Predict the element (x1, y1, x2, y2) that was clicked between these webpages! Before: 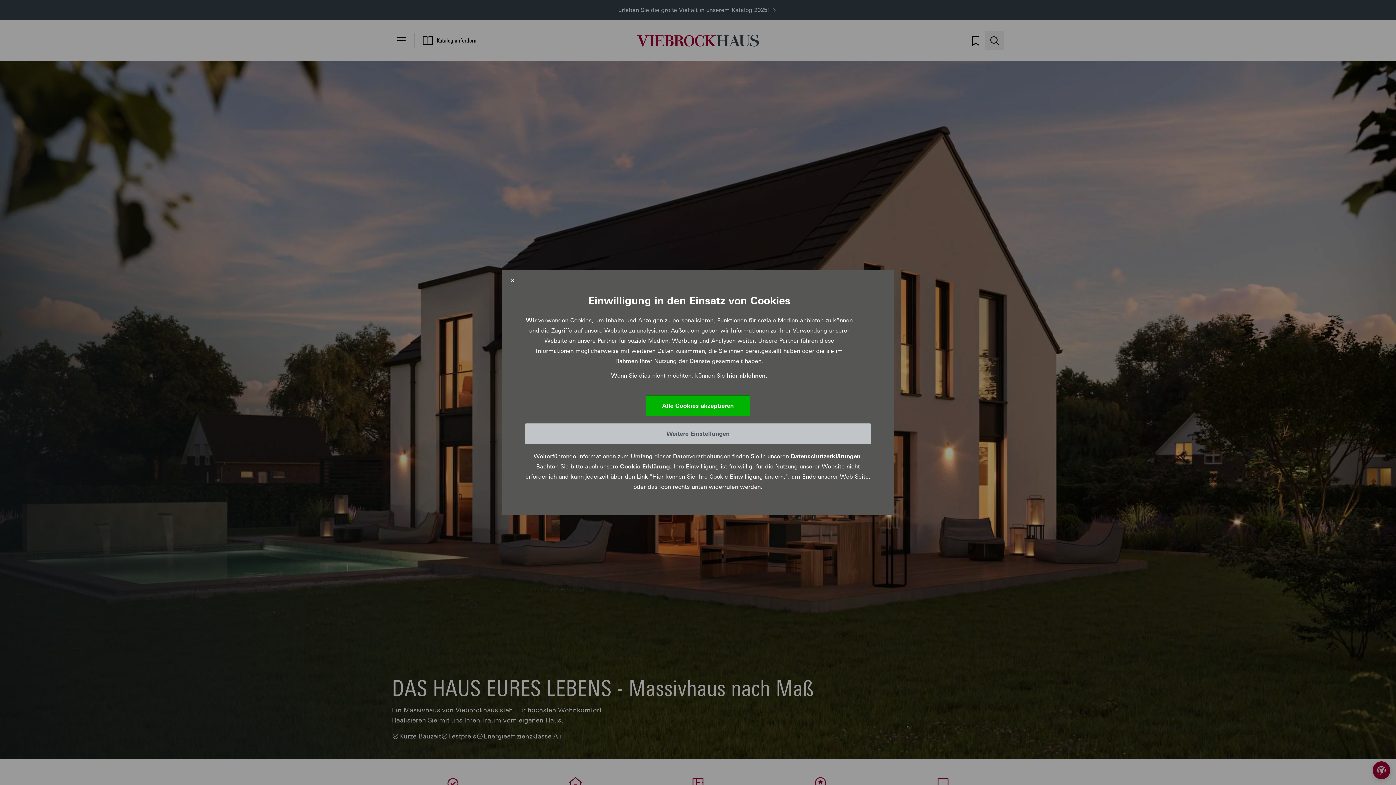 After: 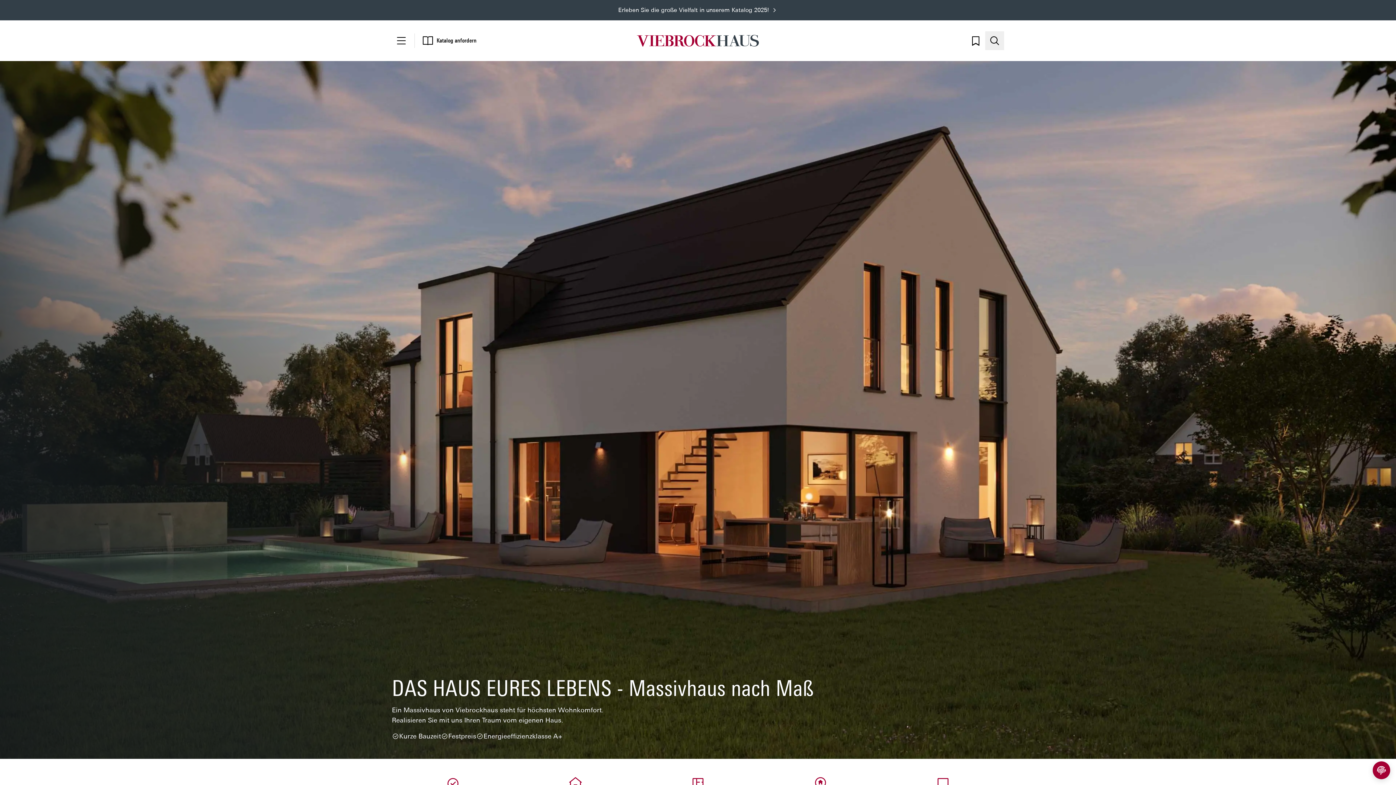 Action: bbox: (726, 372, 765, 379) label: hier ablehnen